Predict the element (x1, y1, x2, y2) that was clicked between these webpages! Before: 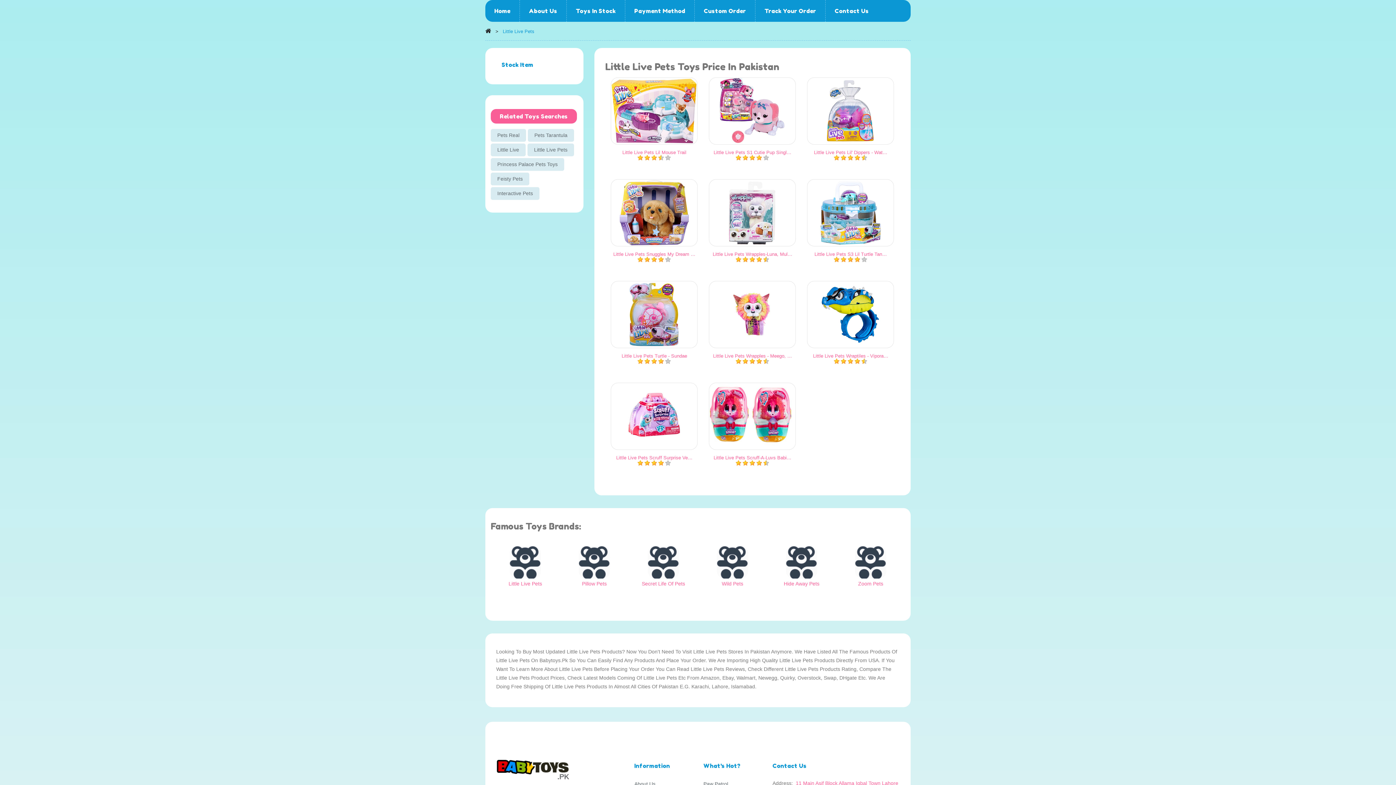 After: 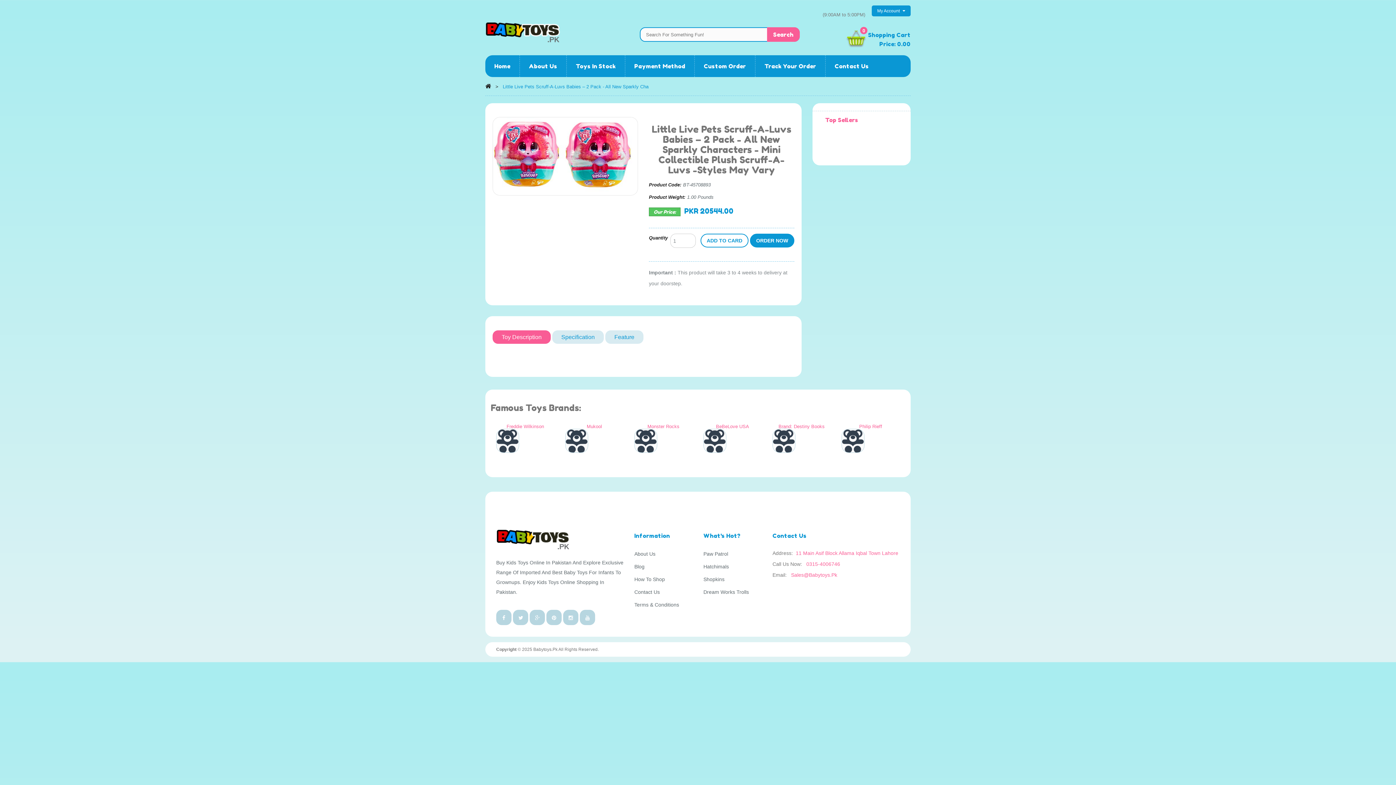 Action: label: VIEW DETAIL bbox: (734, 405, 770, 411)